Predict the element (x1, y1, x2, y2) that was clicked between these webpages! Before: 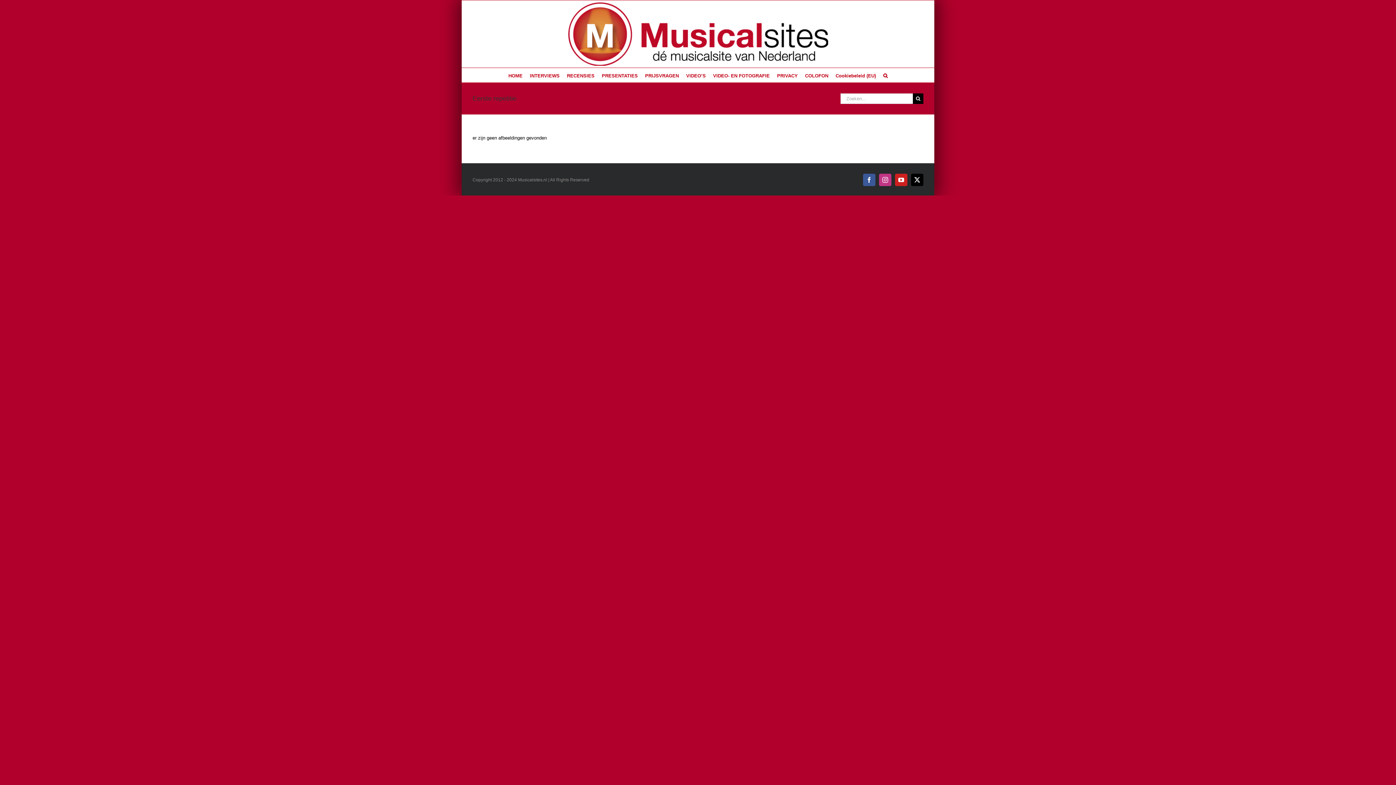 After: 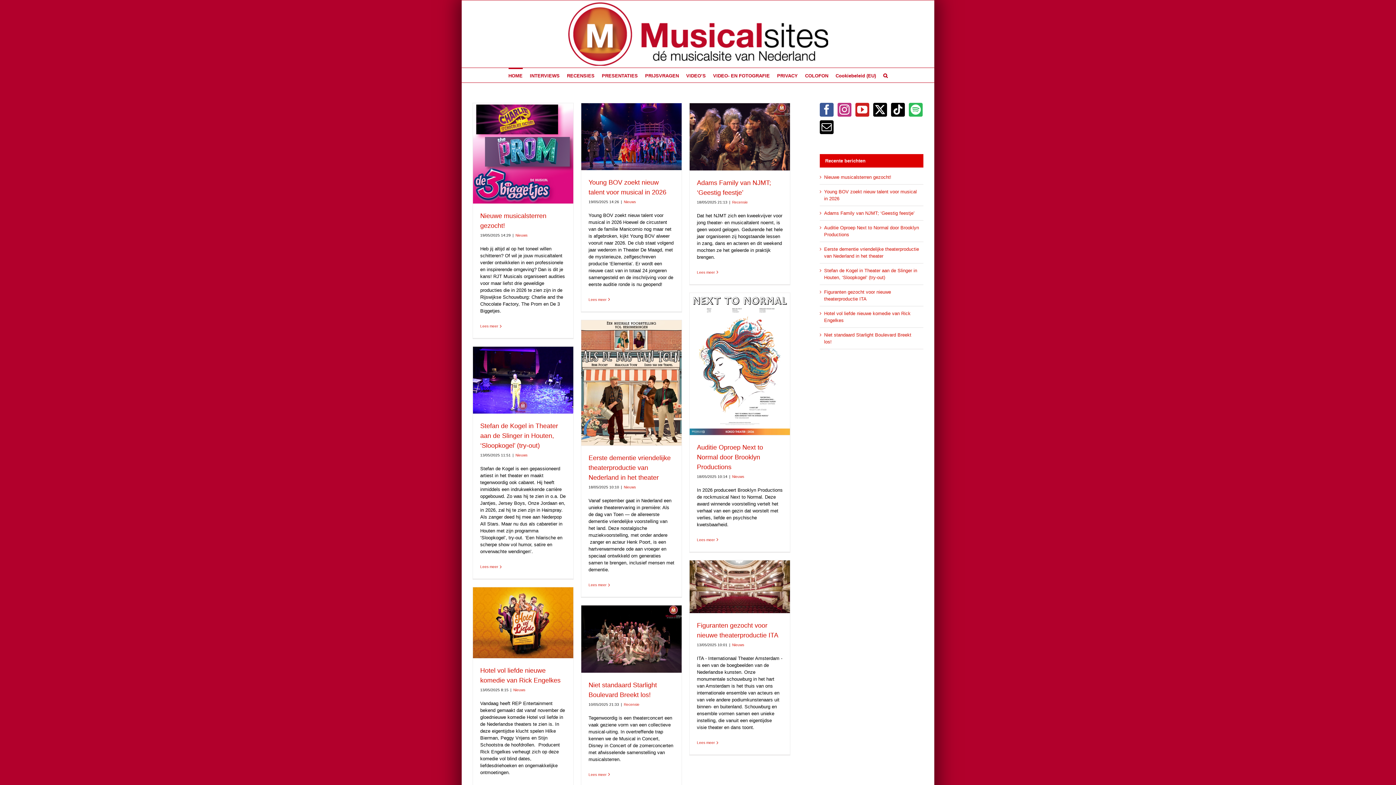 Action: bbox: (568, 2, 828, 65)